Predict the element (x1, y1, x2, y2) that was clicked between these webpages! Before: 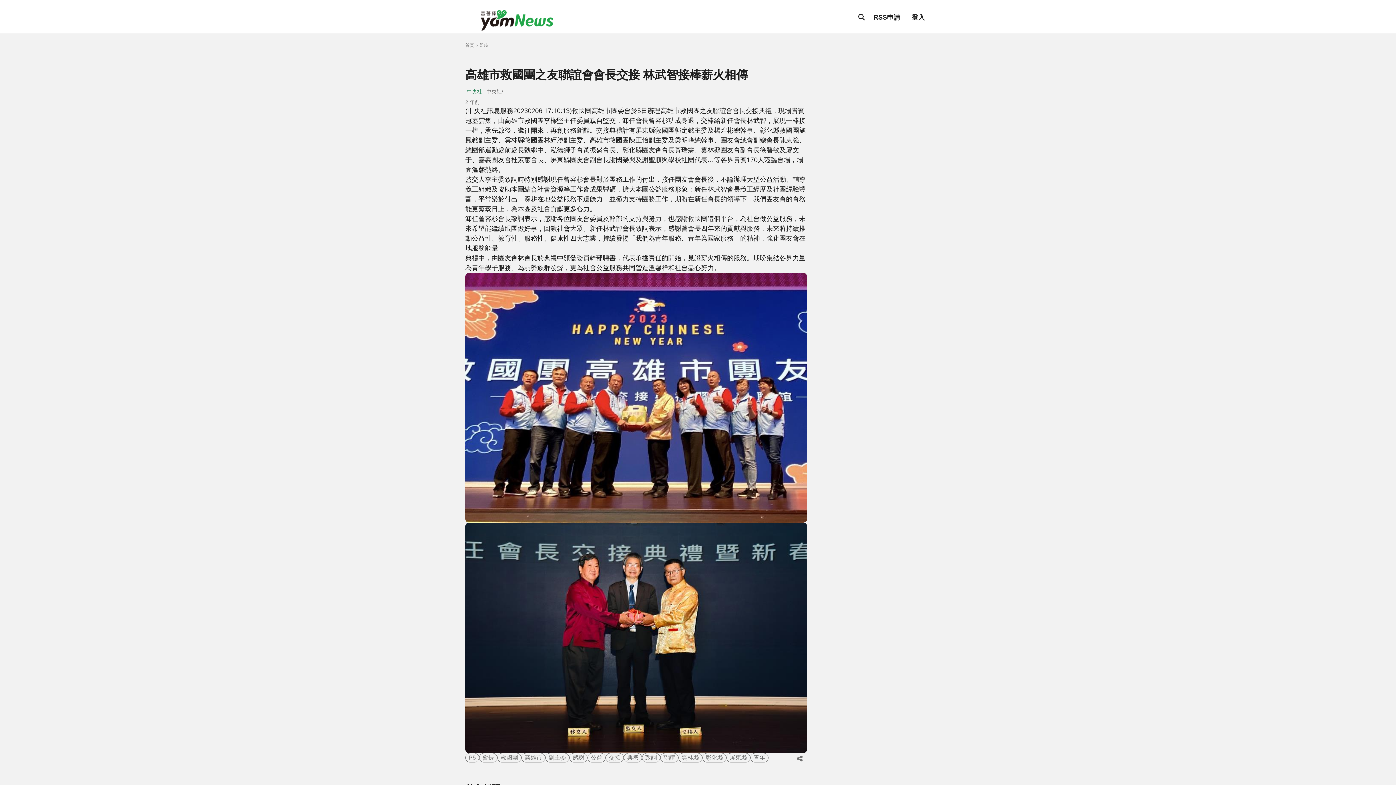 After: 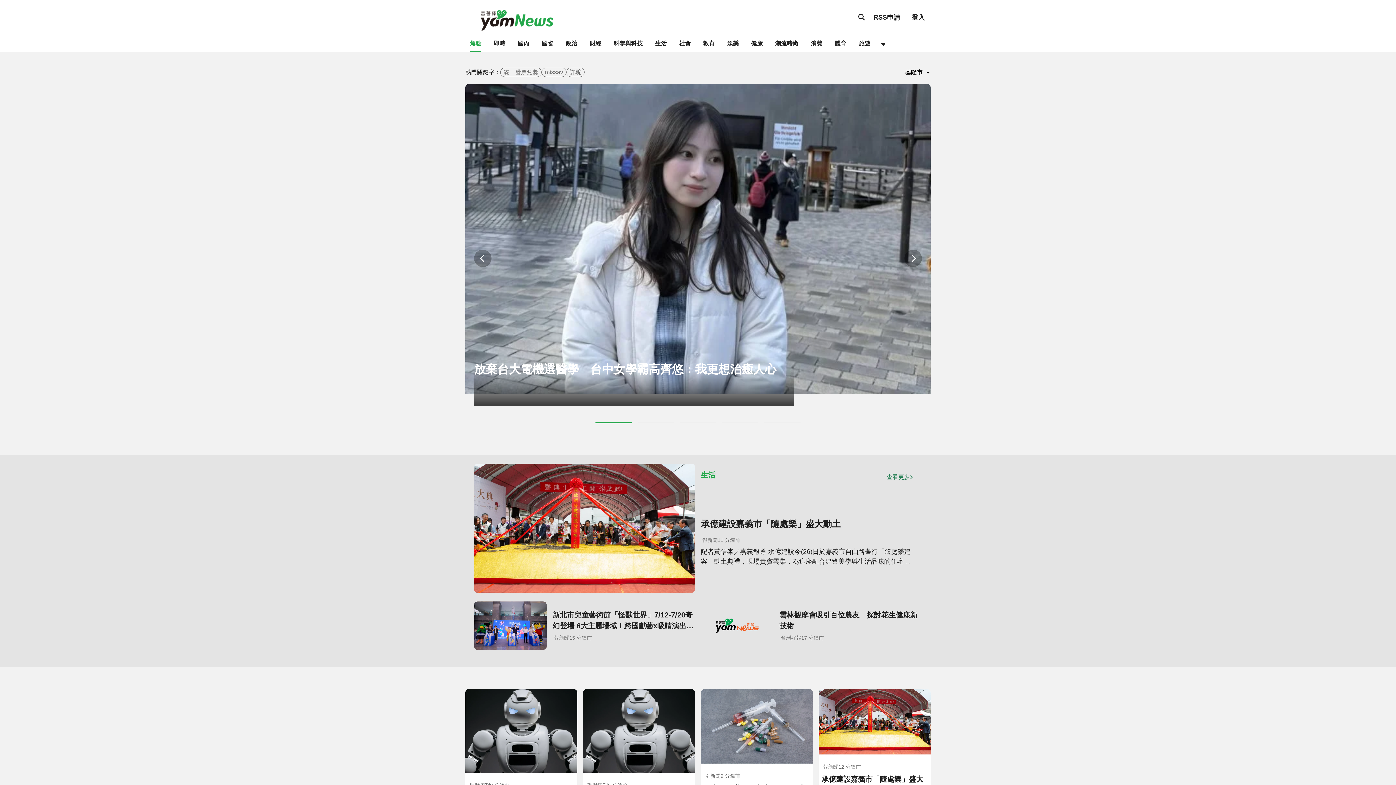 Action: label: 首頁 bbox: (465, 42, 474, 48)